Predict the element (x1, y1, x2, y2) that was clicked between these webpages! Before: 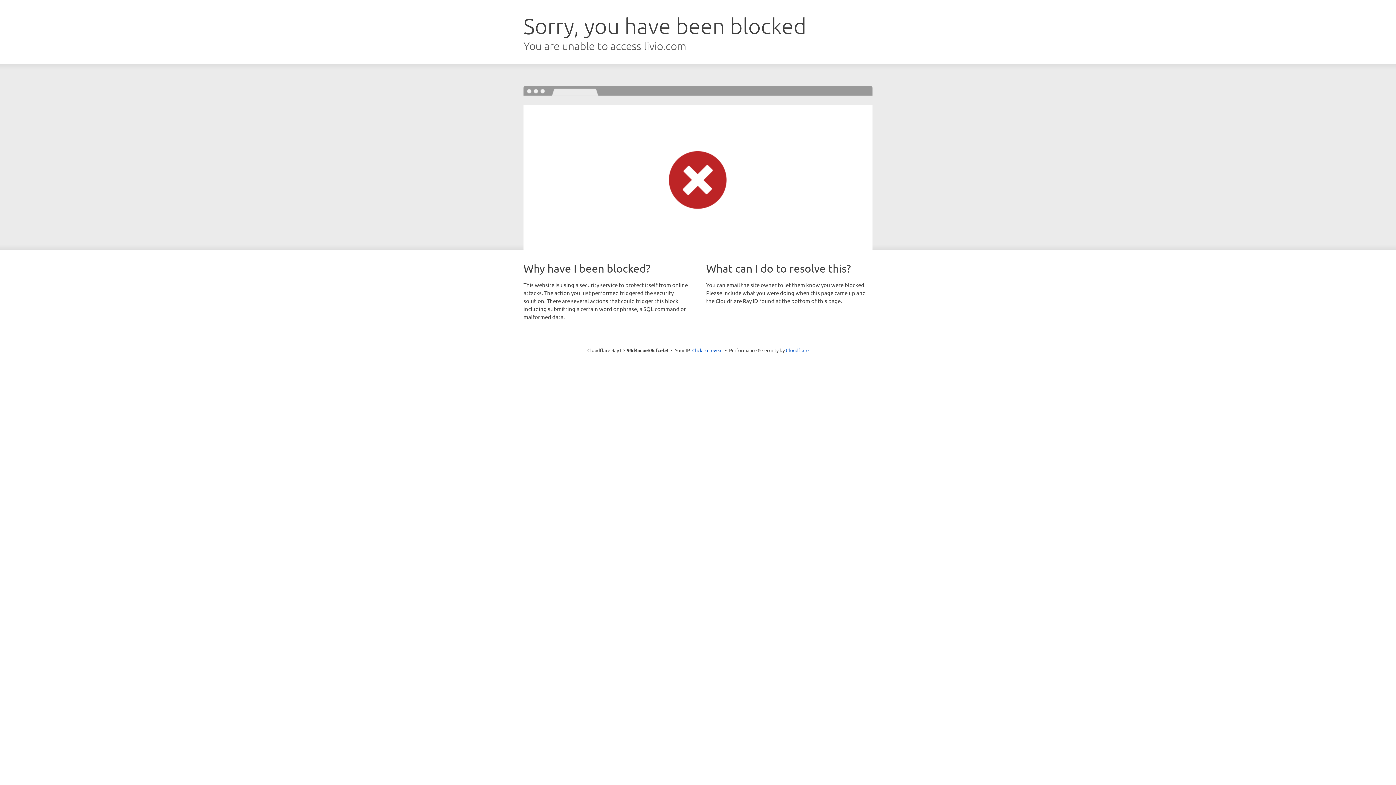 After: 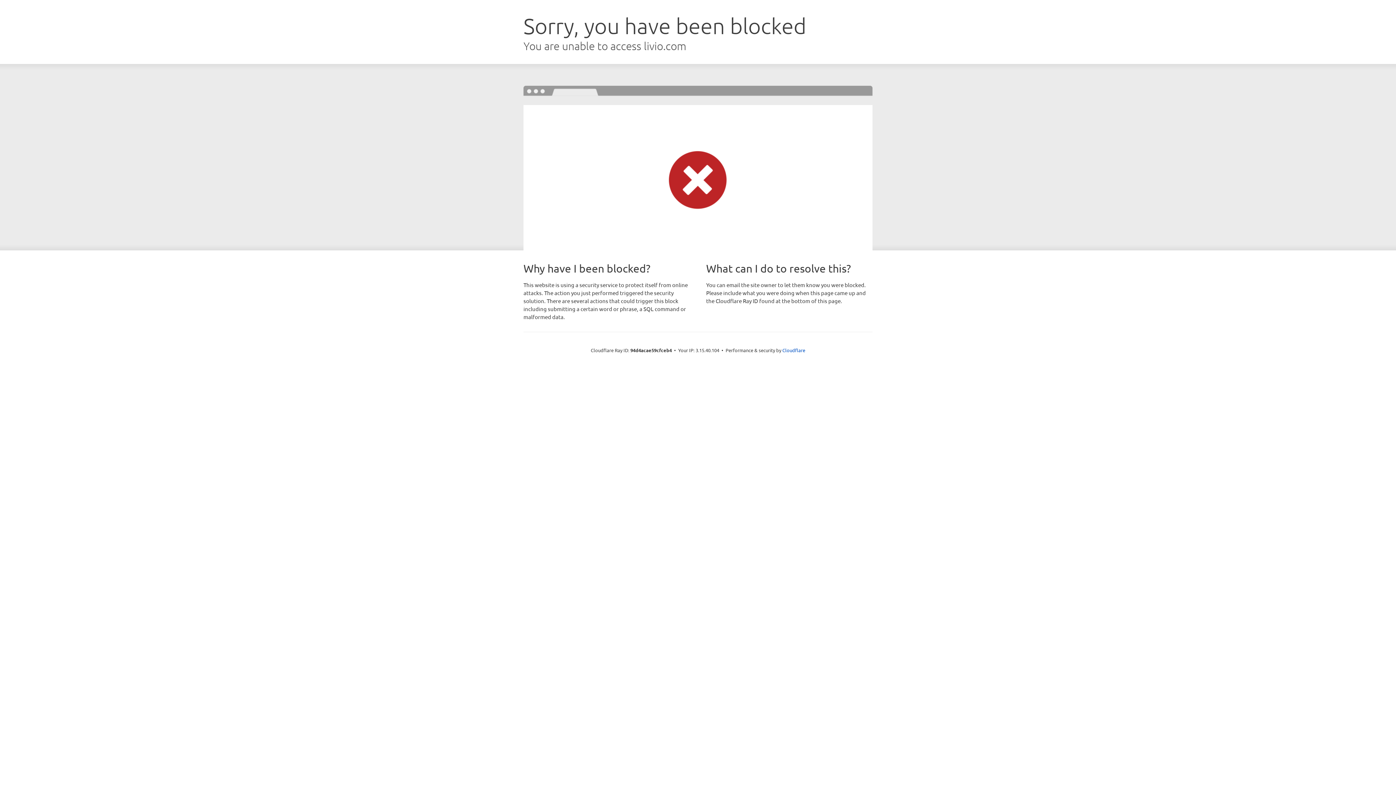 Action: label: Click to reveal bbox: (692, 346, 722, 353)